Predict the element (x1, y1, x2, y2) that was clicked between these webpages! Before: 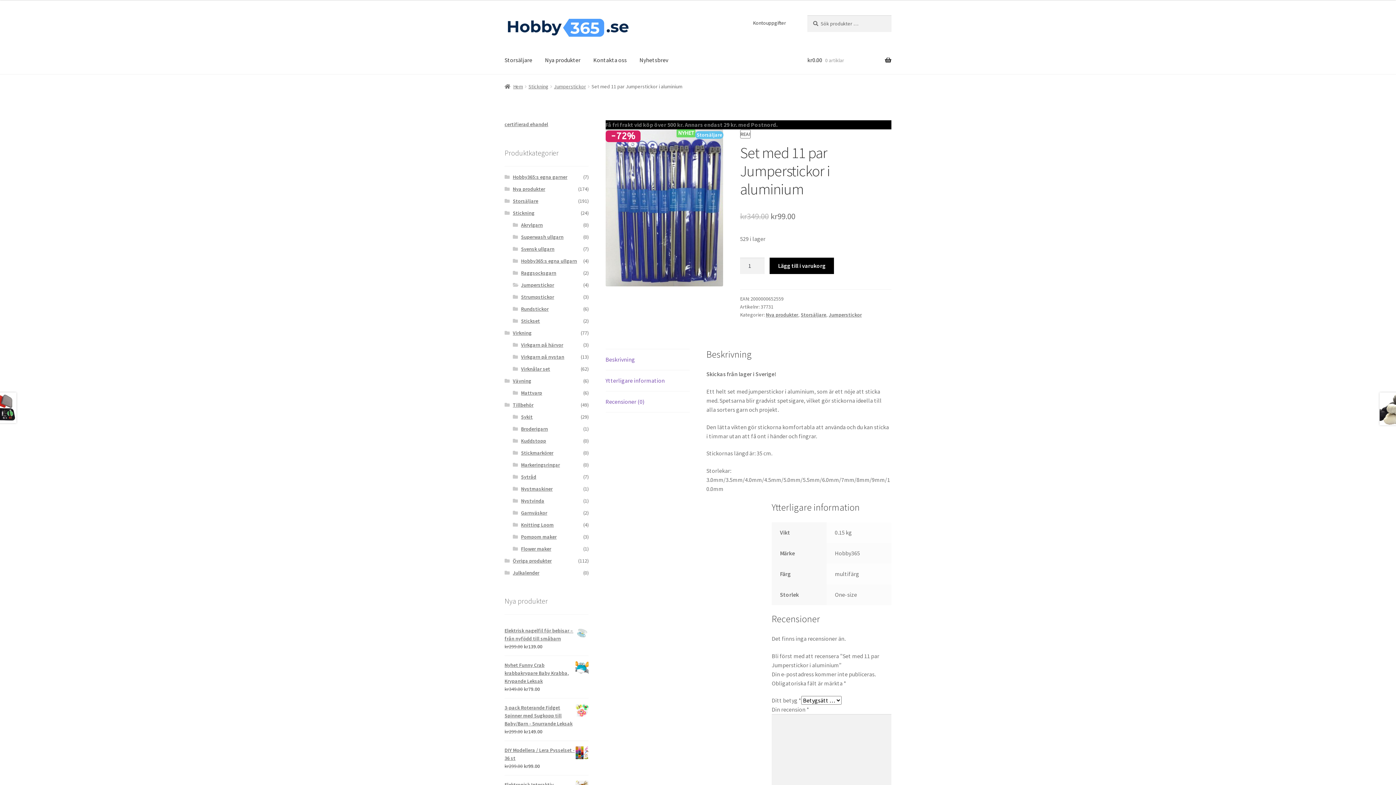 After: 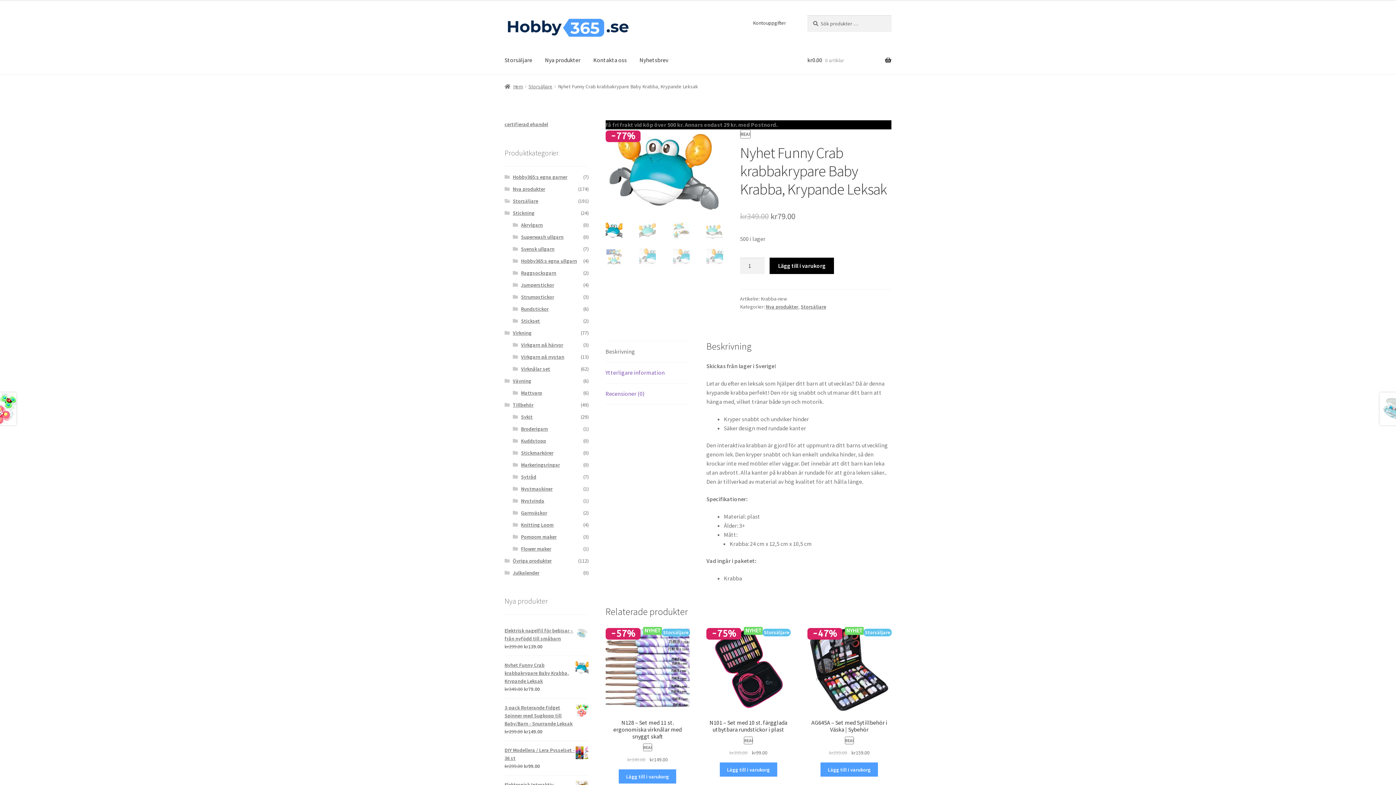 Action: bbox: (504, 661, 588, 685) label: Nyhet Funny Crab krabbakrypare Baby Krabba, Krypande Leksak